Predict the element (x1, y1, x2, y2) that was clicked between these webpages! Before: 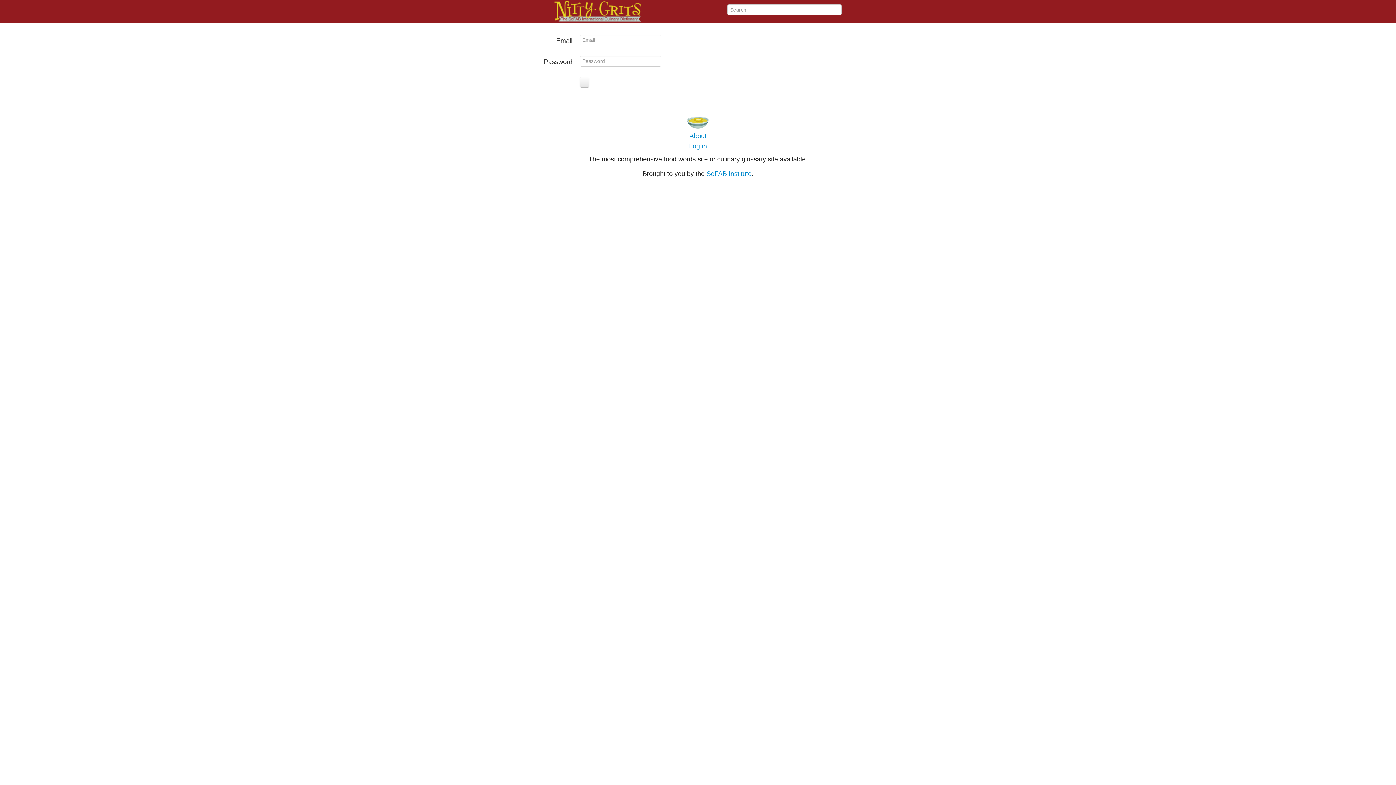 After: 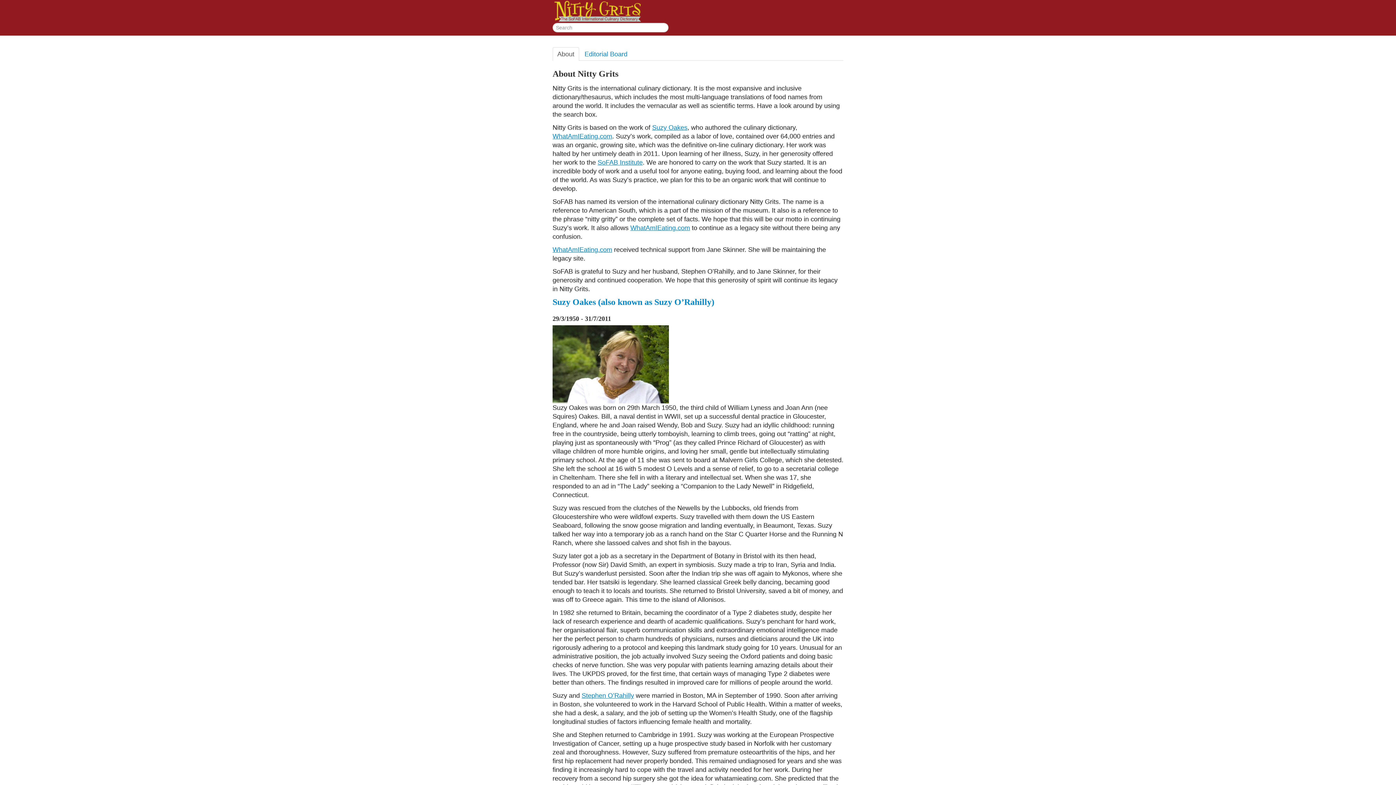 Action: bbox: (689, 132, 706, 139) label: About